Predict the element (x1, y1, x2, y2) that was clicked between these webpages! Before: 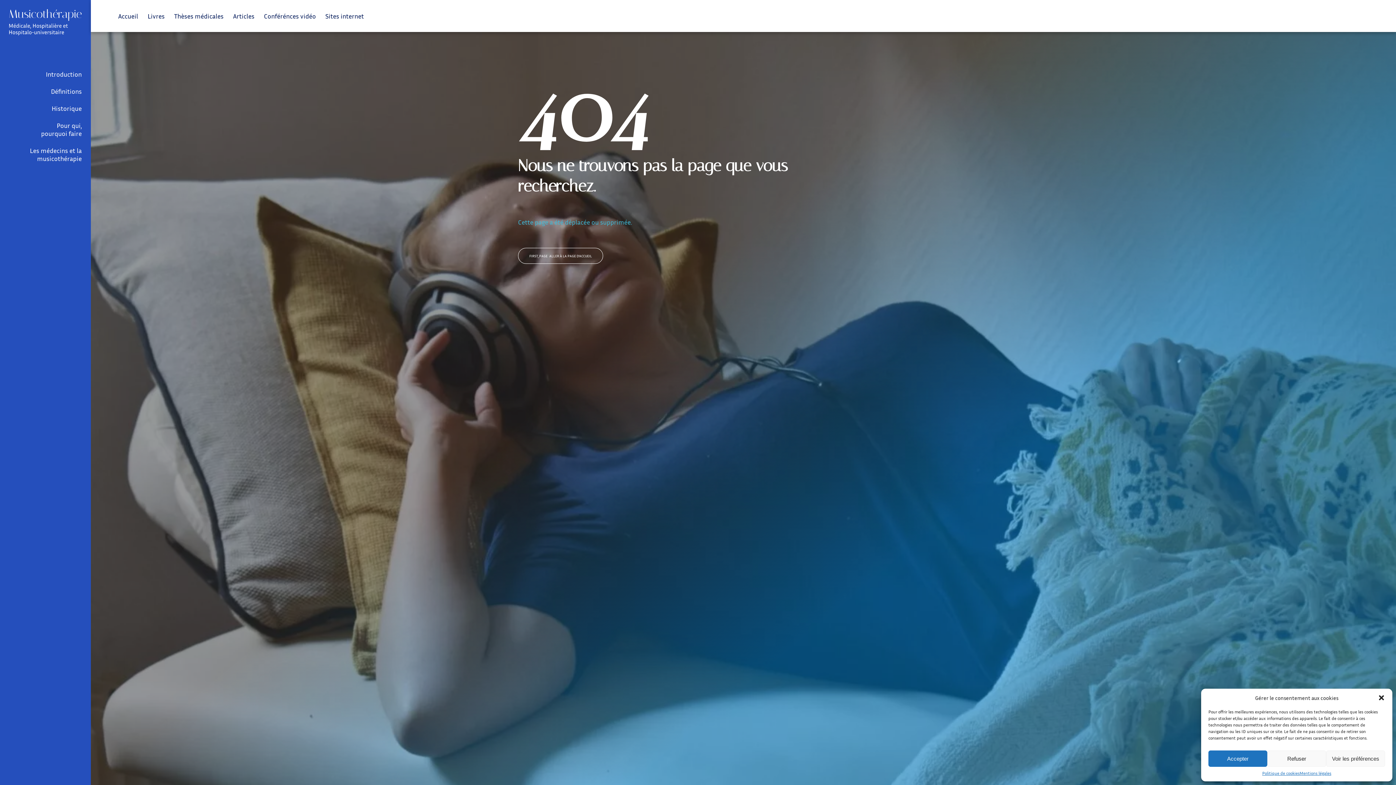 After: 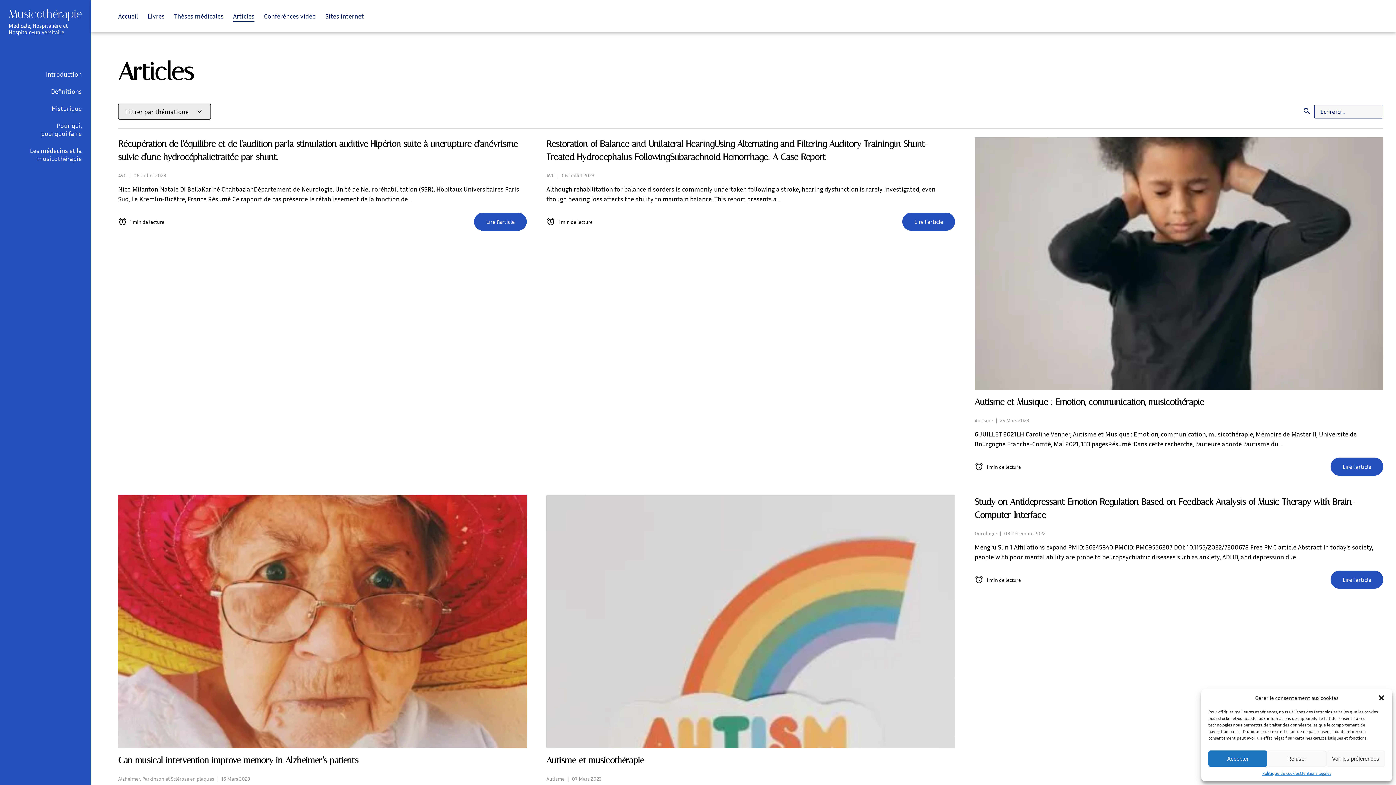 Action: bbox: (233, 0, 254, 32) label: Articles